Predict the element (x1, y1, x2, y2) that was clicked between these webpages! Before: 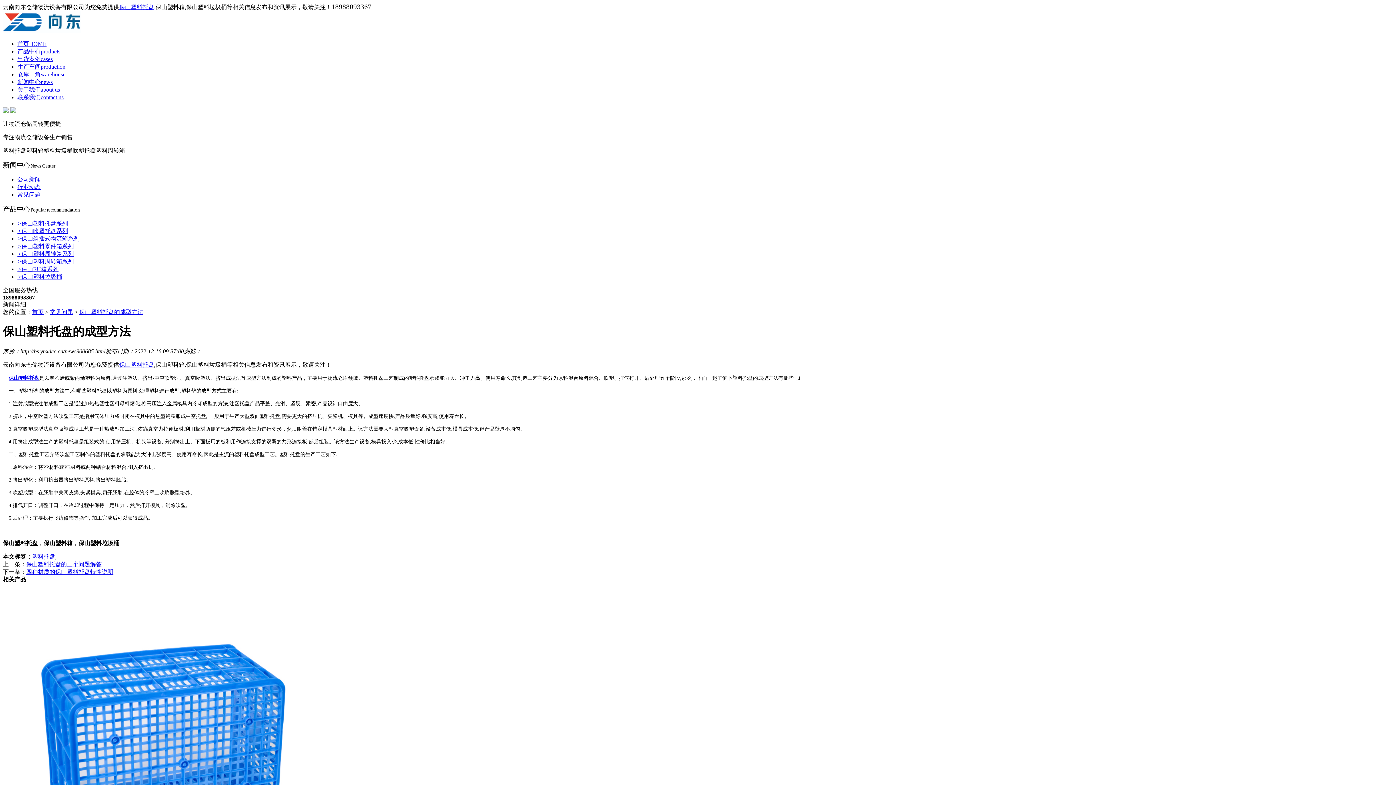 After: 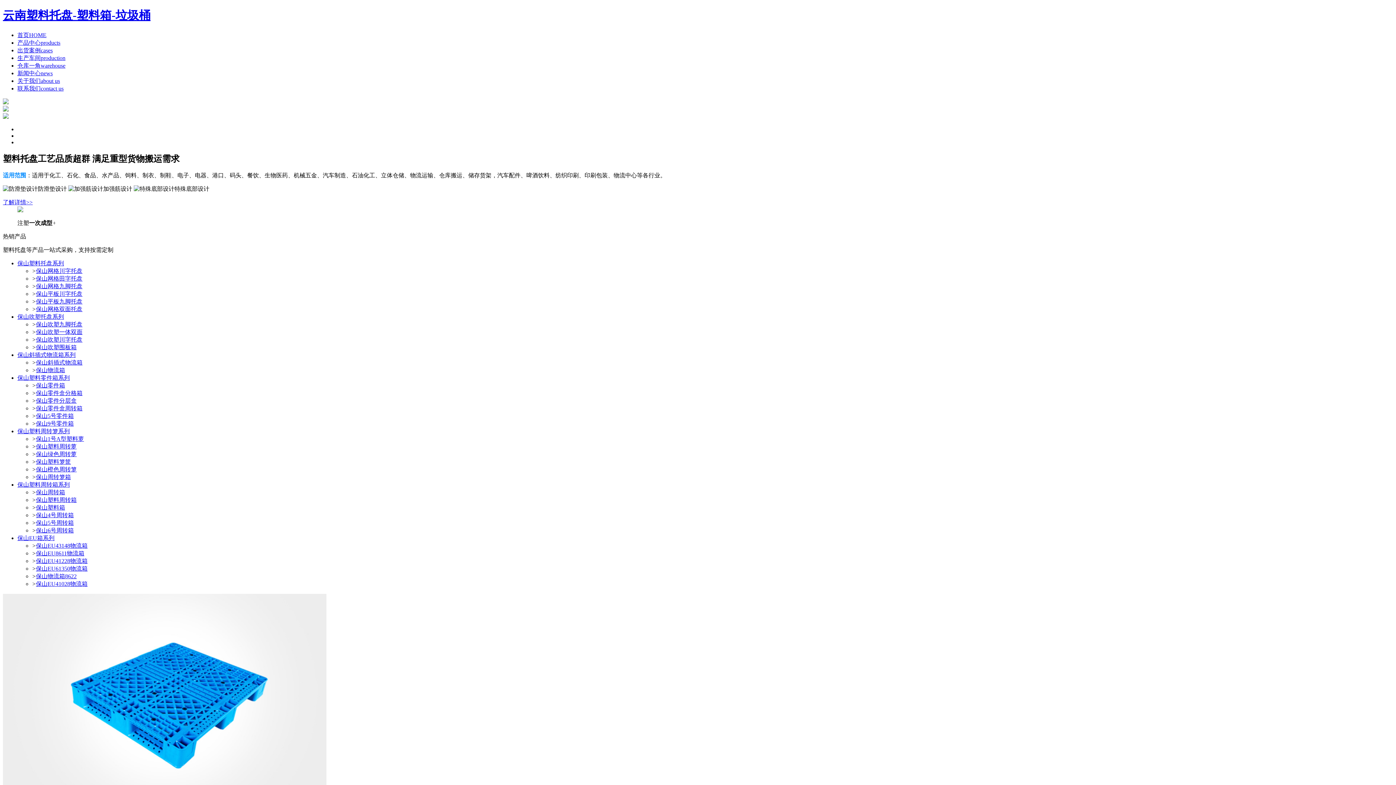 Action: bbox: (17, 40, 46, 46) label: 首页HOME